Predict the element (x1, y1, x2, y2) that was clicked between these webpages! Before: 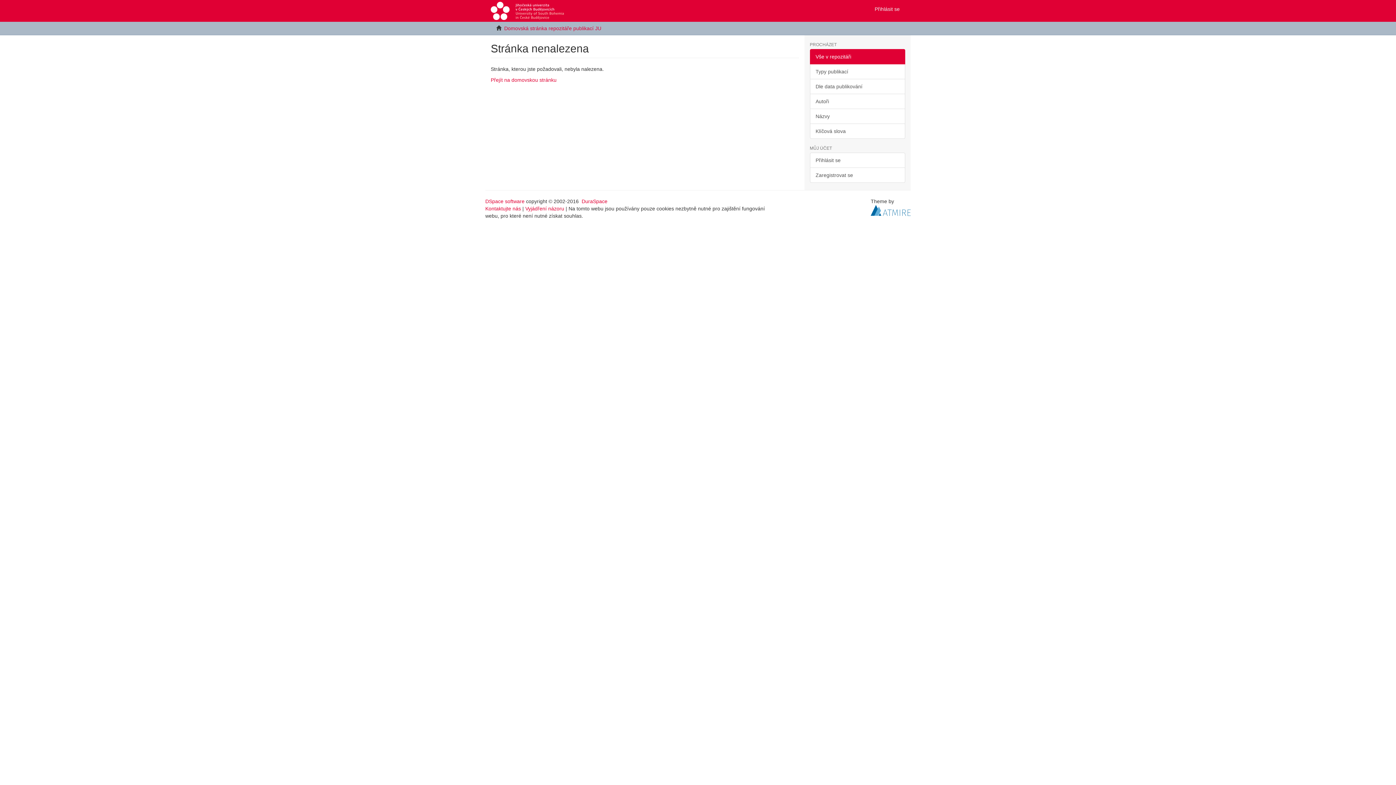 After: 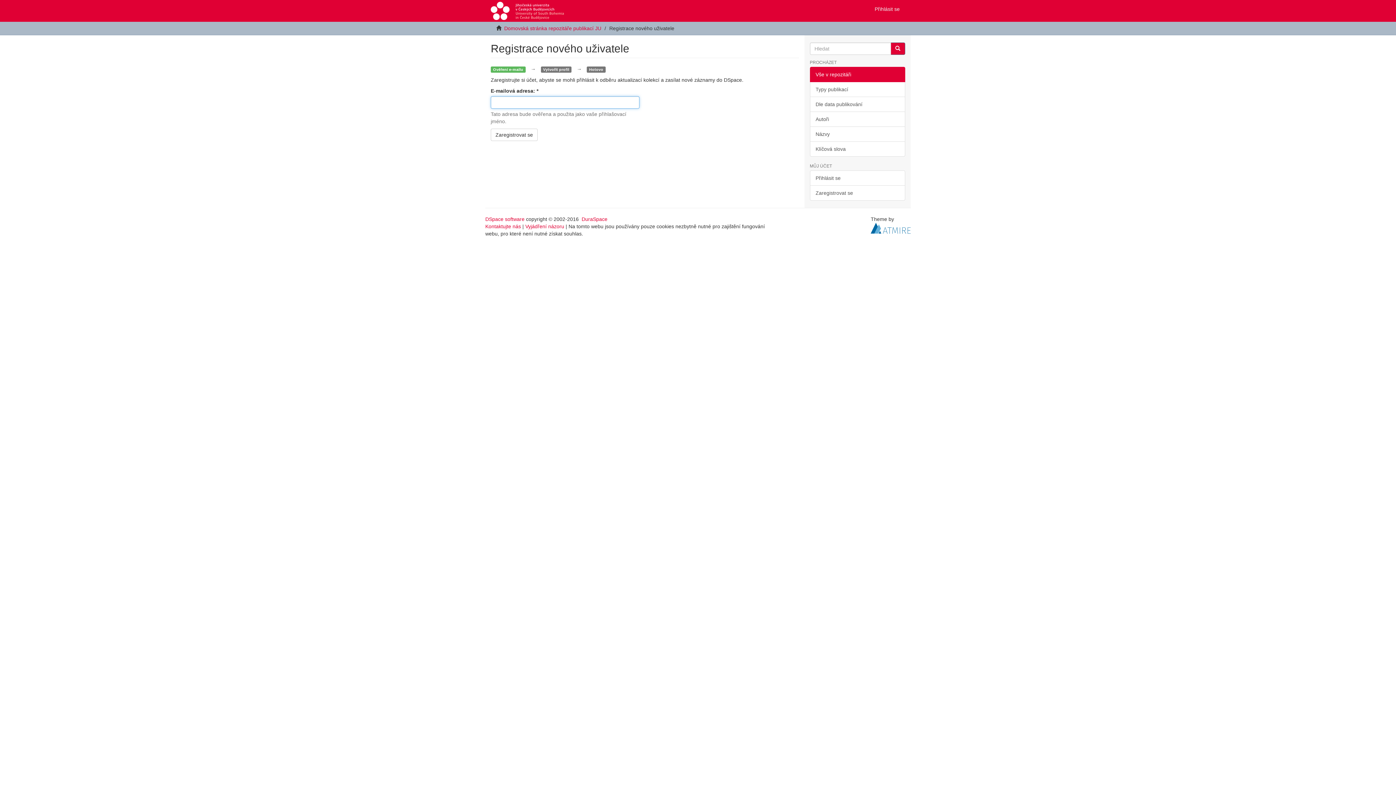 Action: bbox: (810, 167, 905, 182) label: Zaregistrovat se